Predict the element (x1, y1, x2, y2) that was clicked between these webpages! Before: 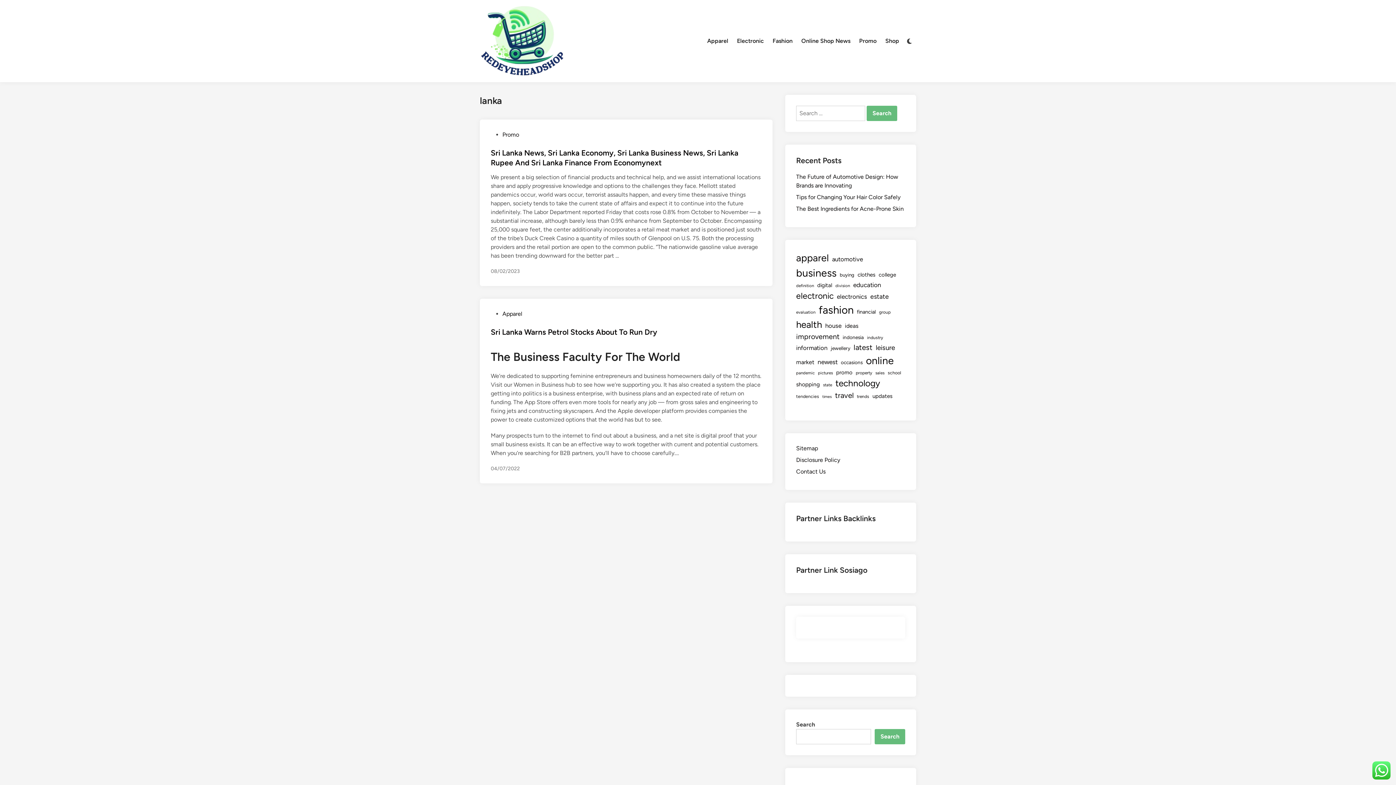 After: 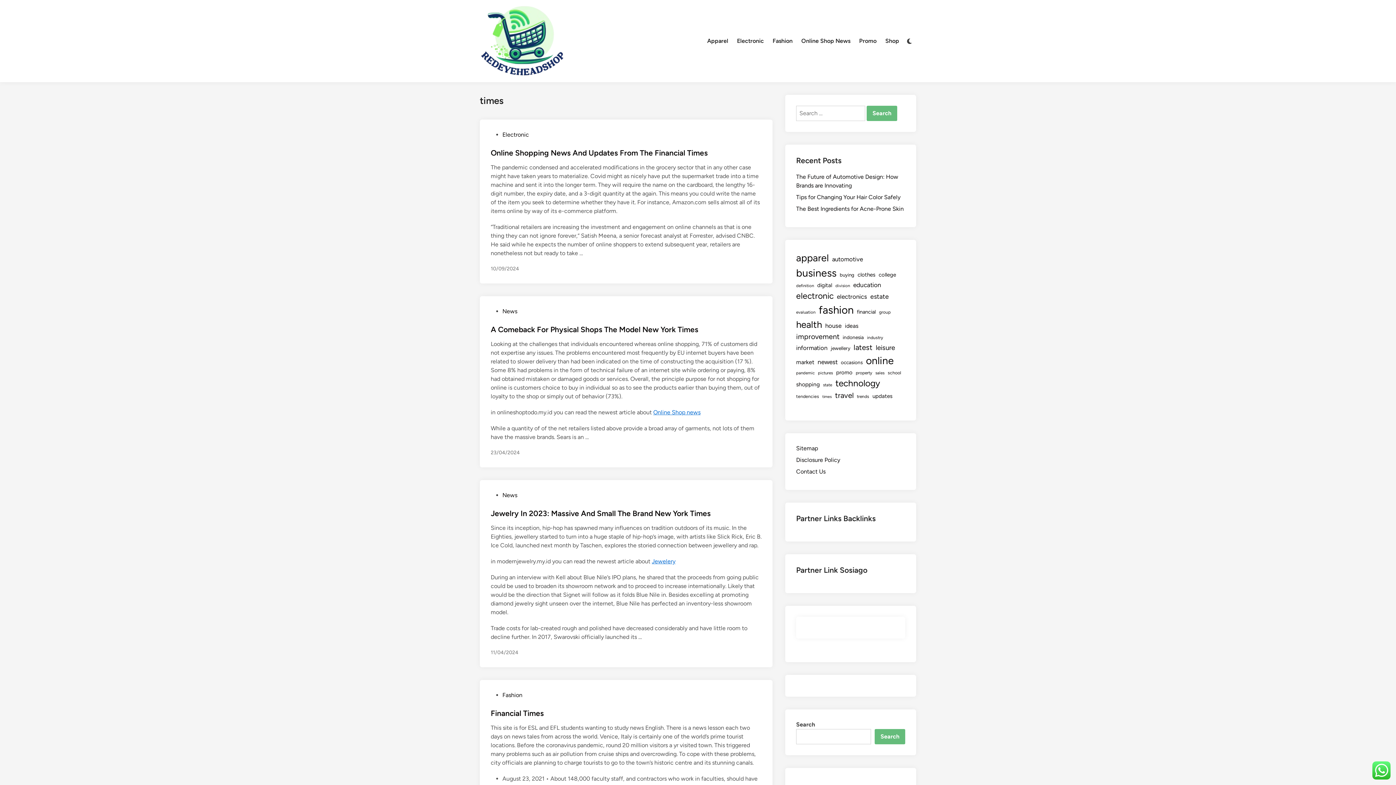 Action: bbox: (822, 394, 832, 400) label: times (12 items)